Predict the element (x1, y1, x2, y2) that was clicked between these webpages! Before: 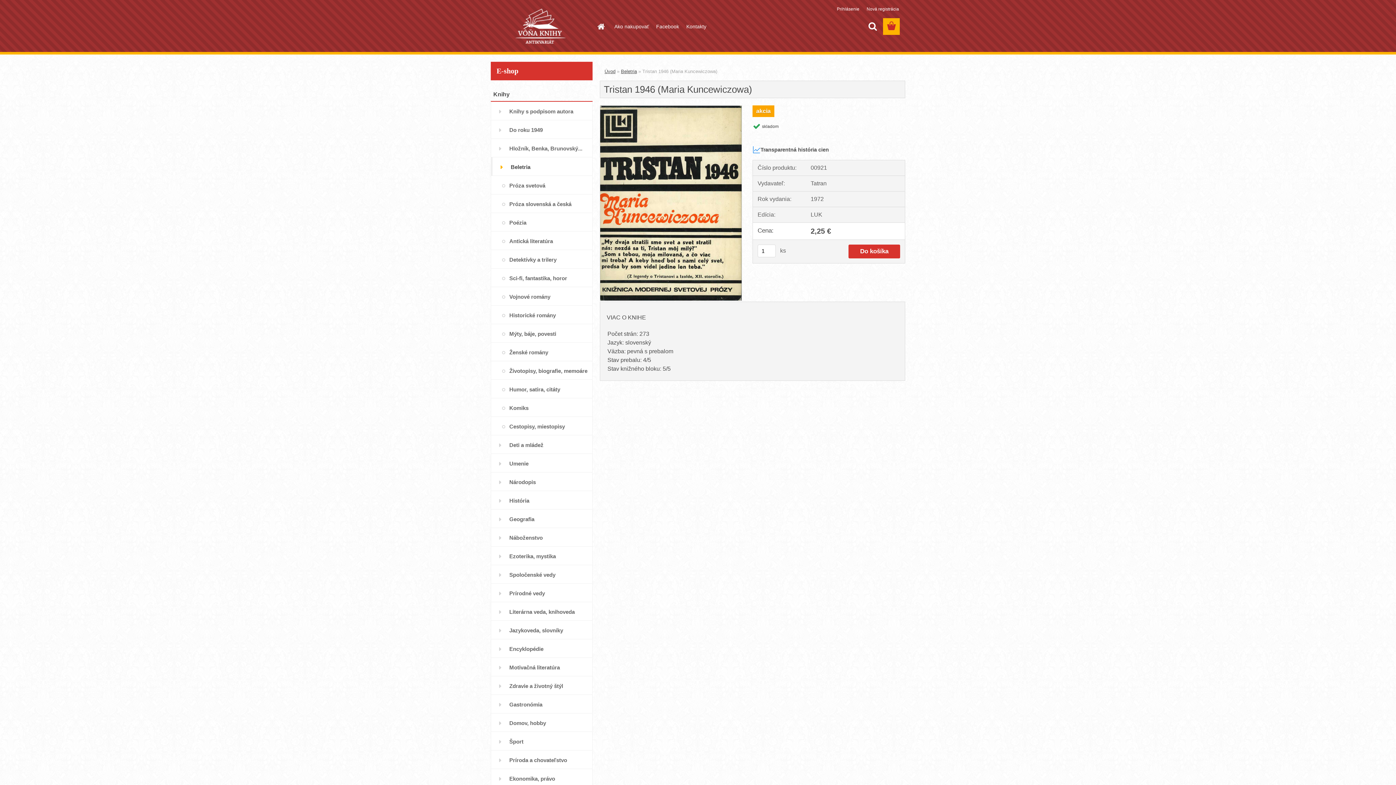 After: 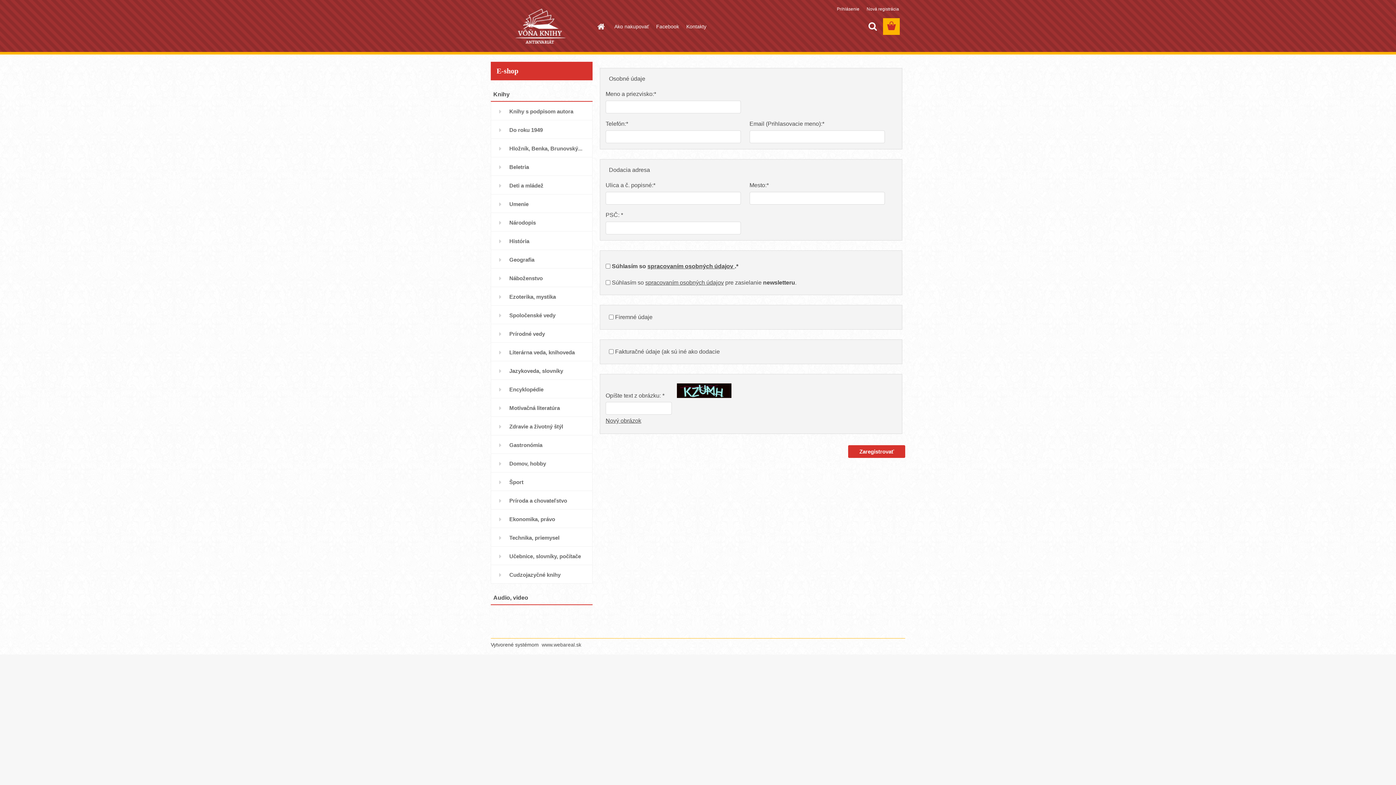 Action: label: Nová registrácia bbox: (866, 6, 899, 11)